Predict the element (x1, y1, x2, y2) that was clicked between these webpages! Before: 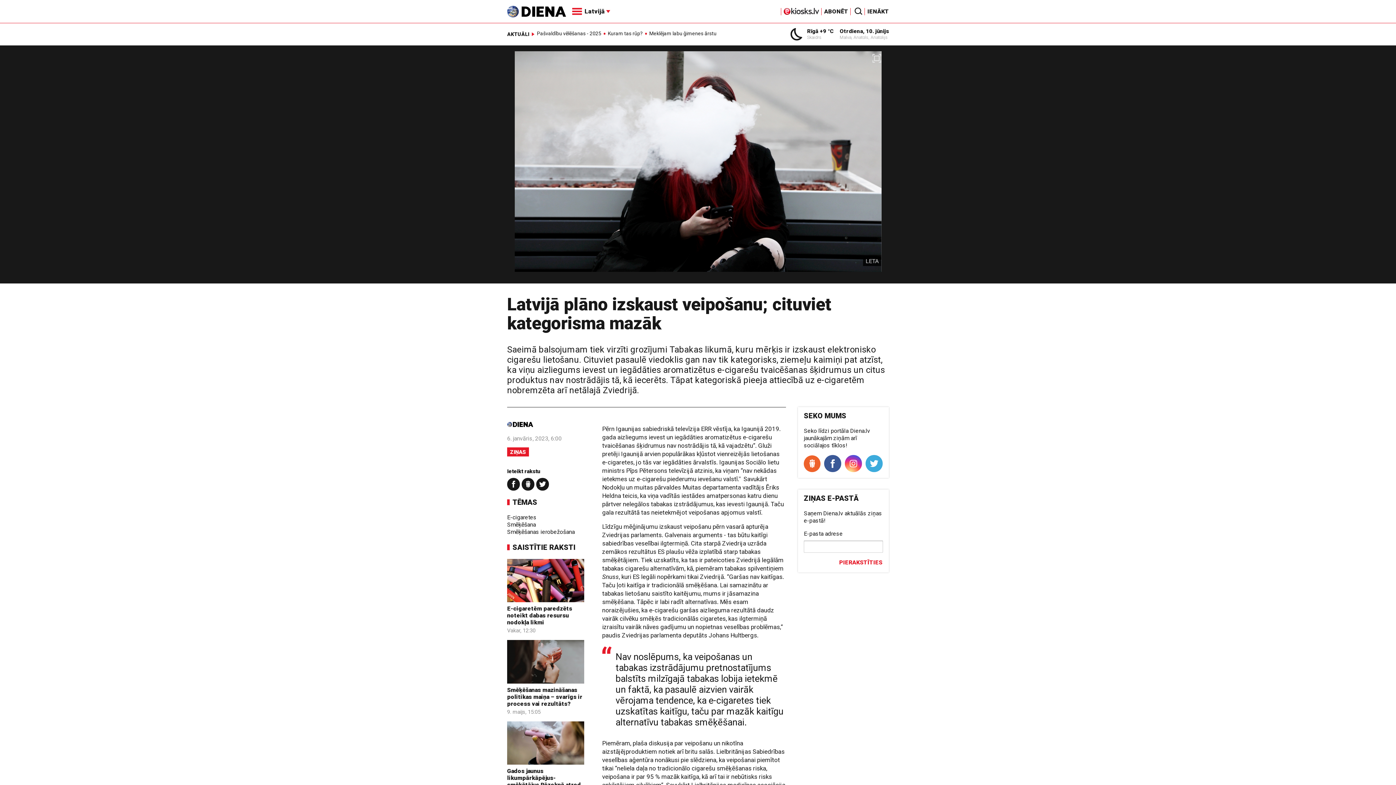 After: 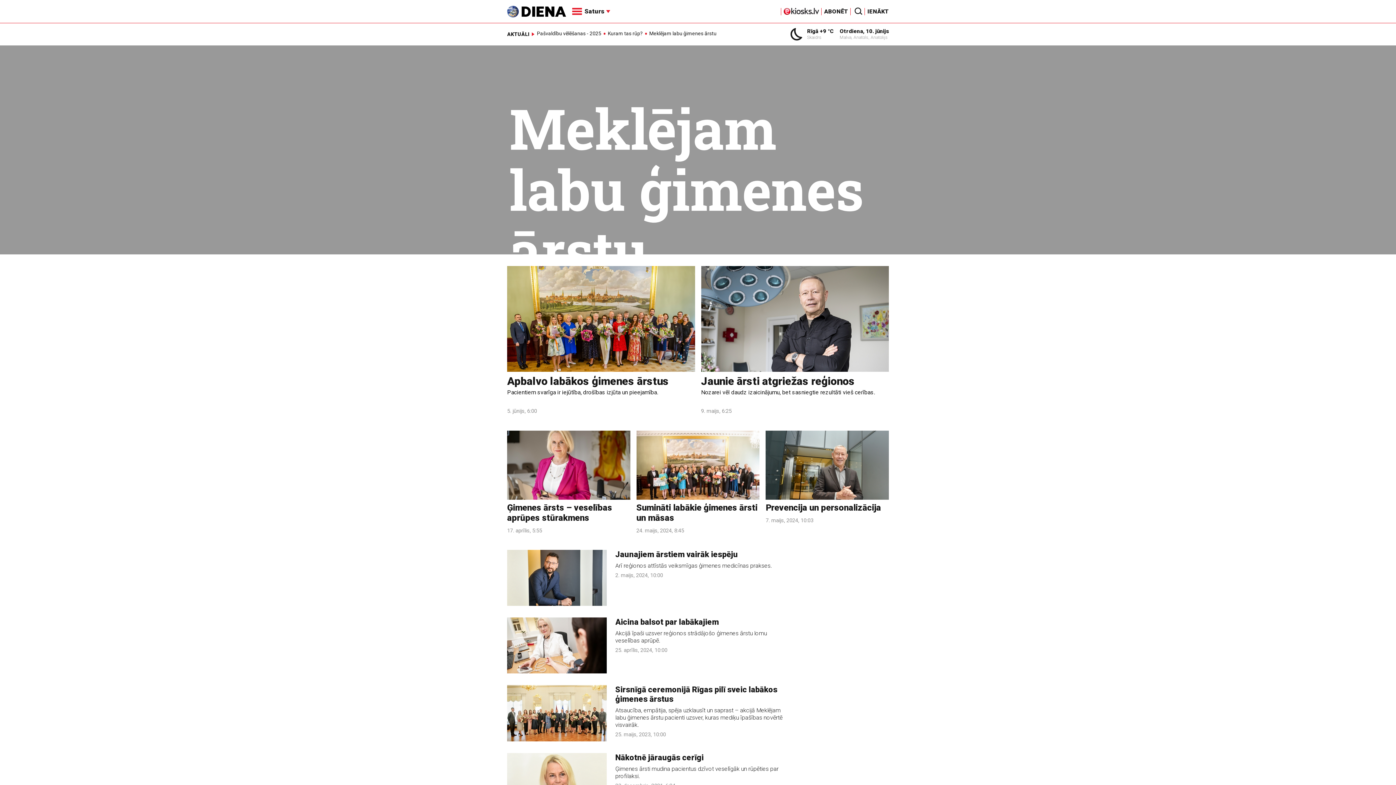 Action: label: Meklējam labu ģimenes ārstu bbox: (649, 30, 716, 36)